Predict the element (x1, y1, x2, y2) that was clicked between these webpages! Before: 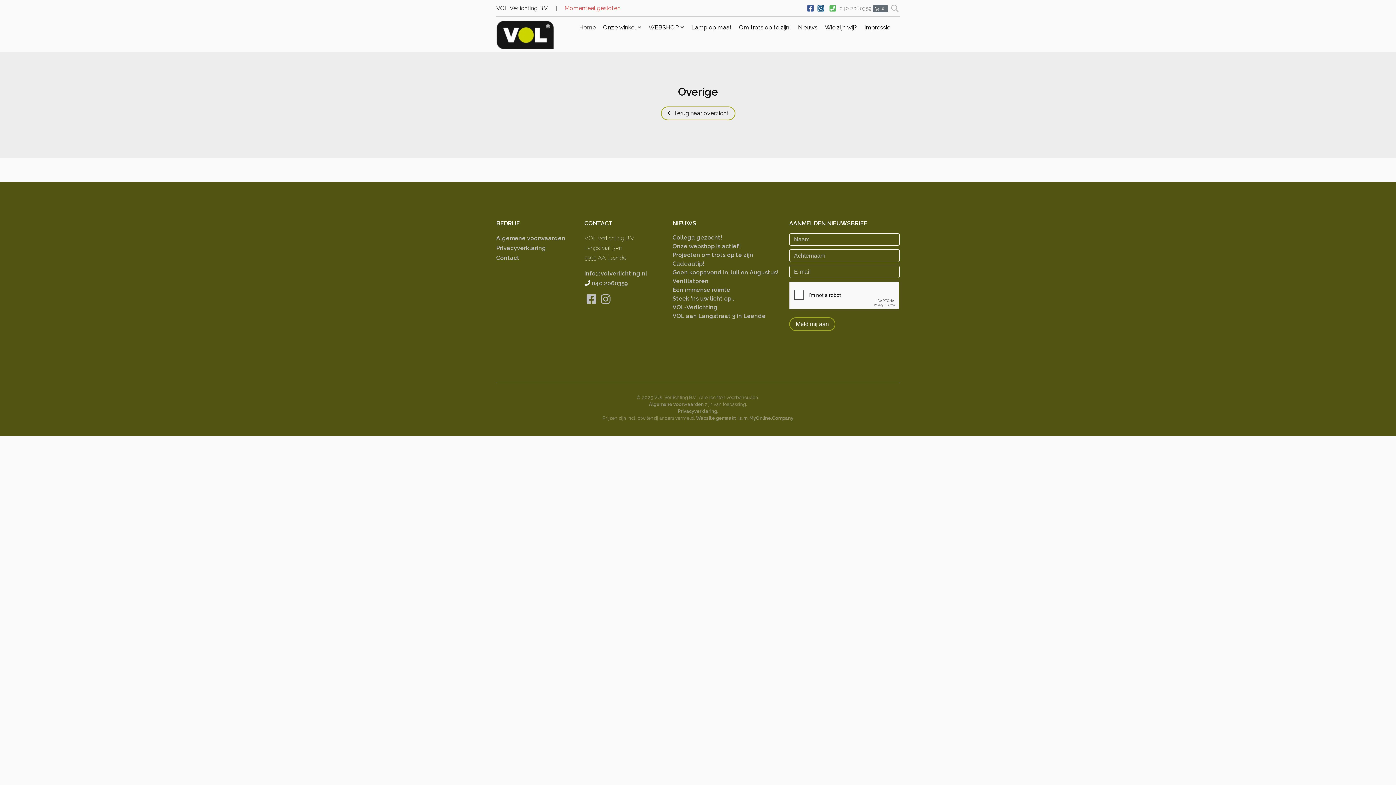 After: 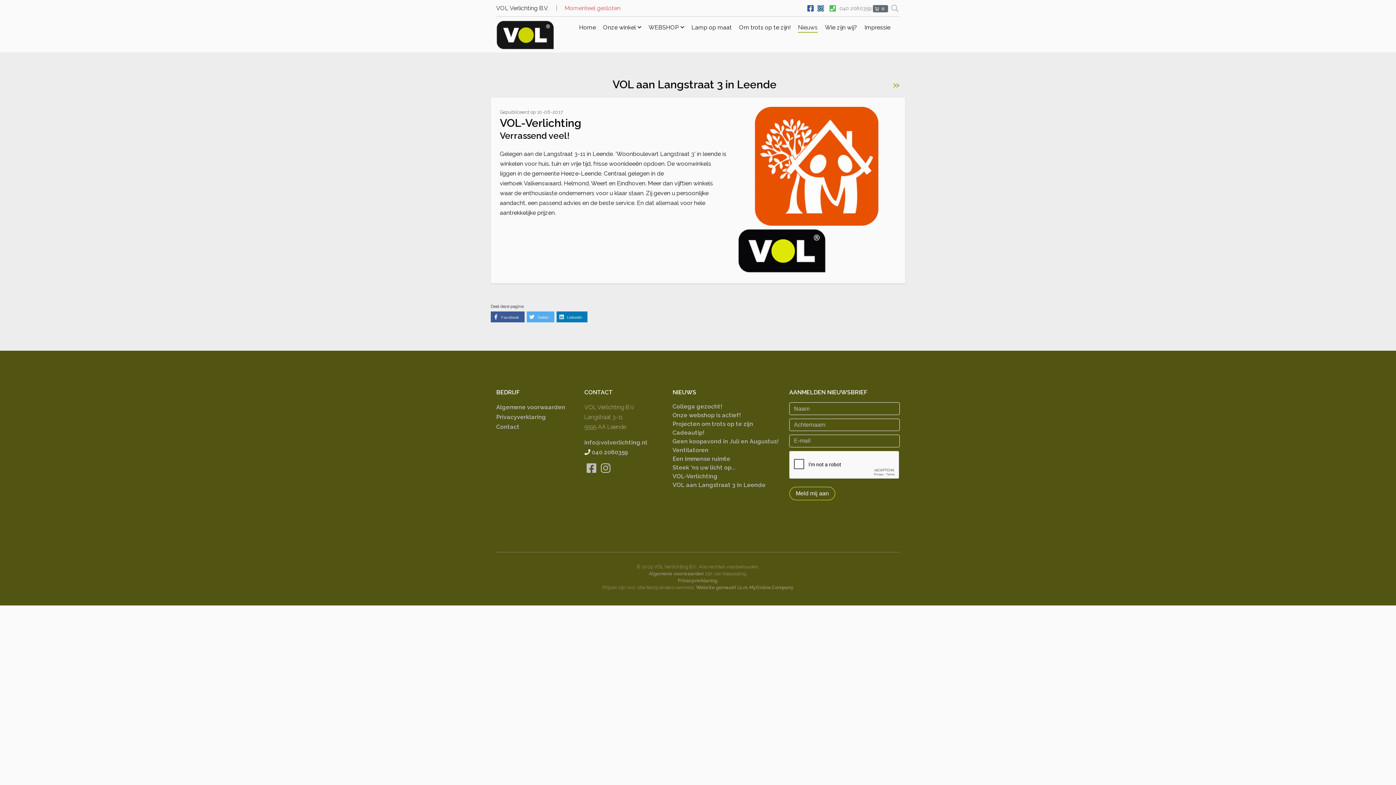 Action: bbox: (672, 312, 765, 319) label: VOL aan Langstraat 3 in Leende